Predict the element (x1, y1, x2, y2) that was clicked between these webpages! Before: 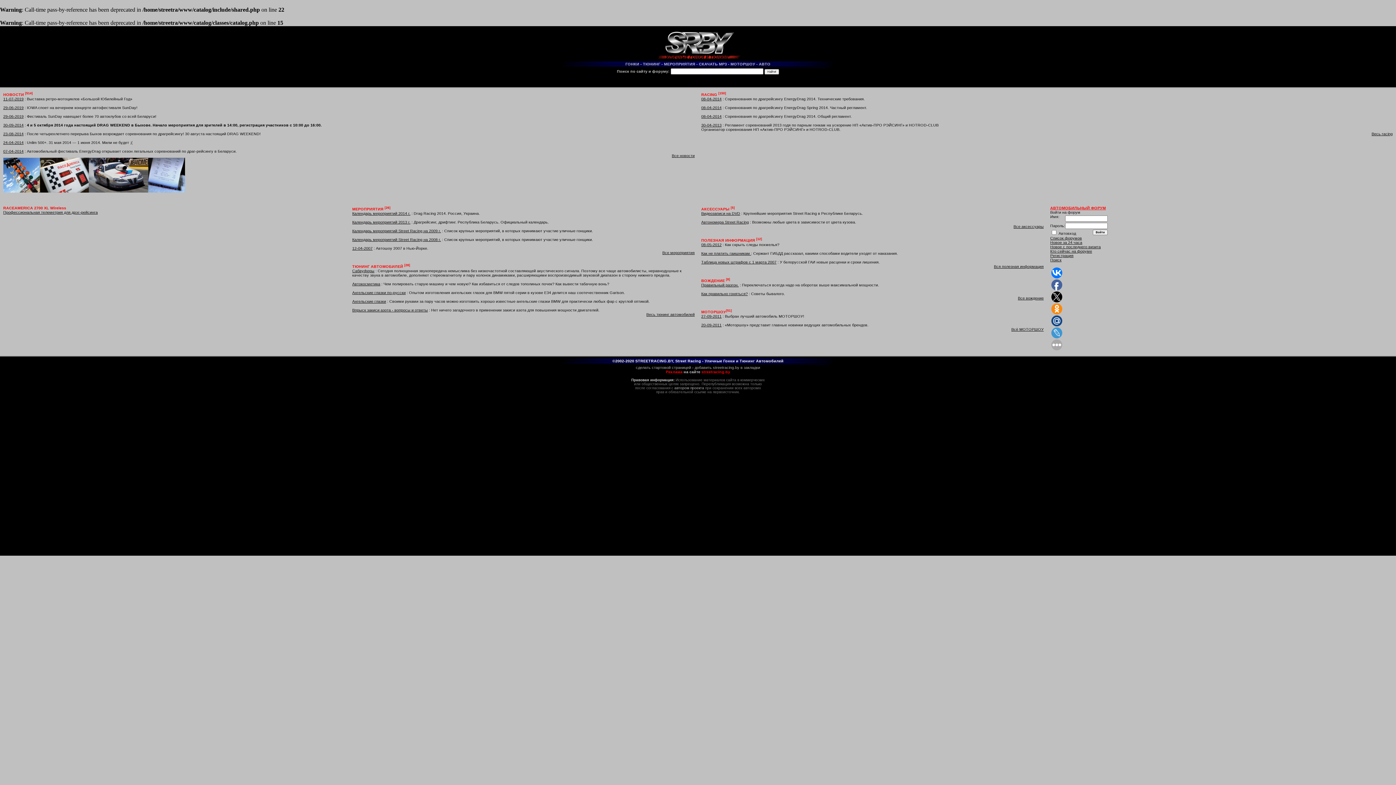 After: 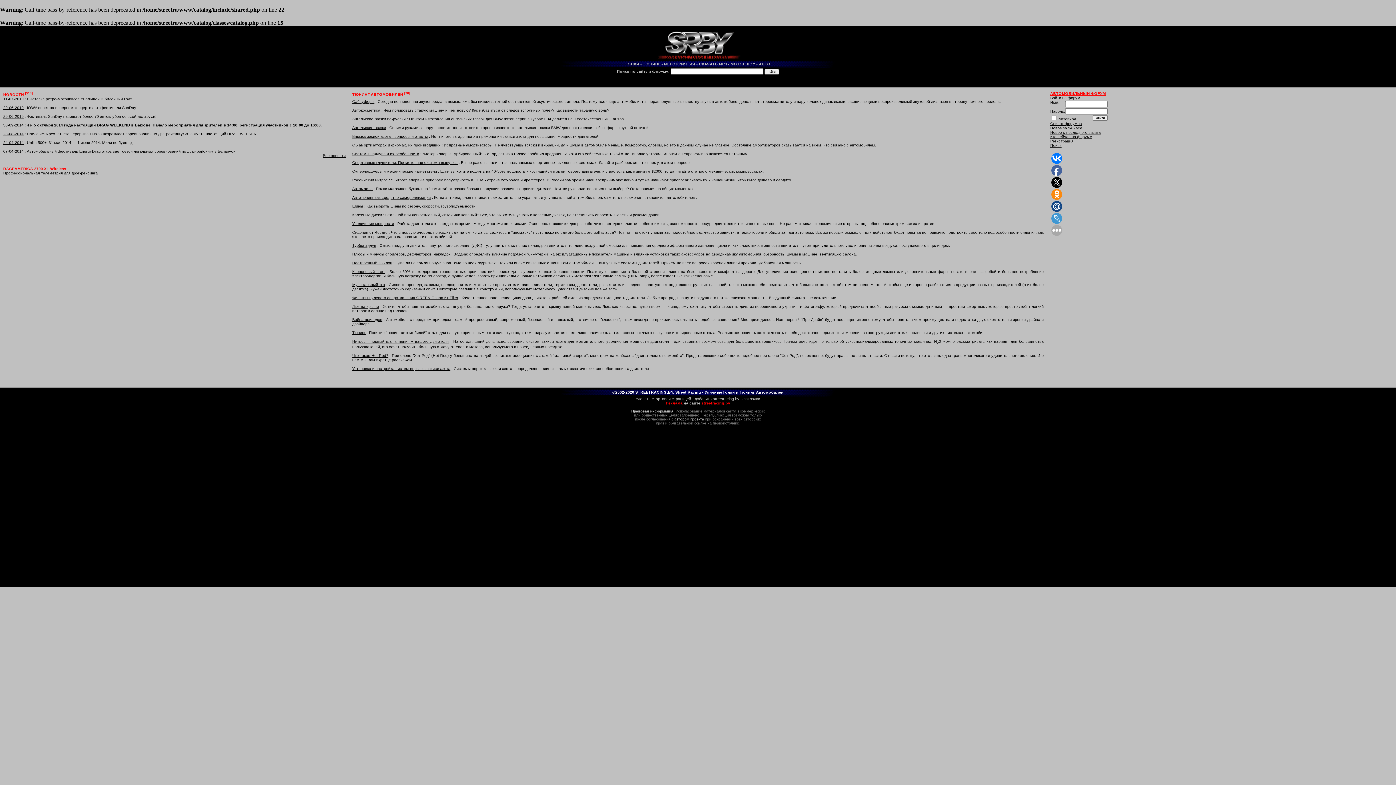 Action: bbox: (643, 61, 660, 66) label: ТЮНИНГ